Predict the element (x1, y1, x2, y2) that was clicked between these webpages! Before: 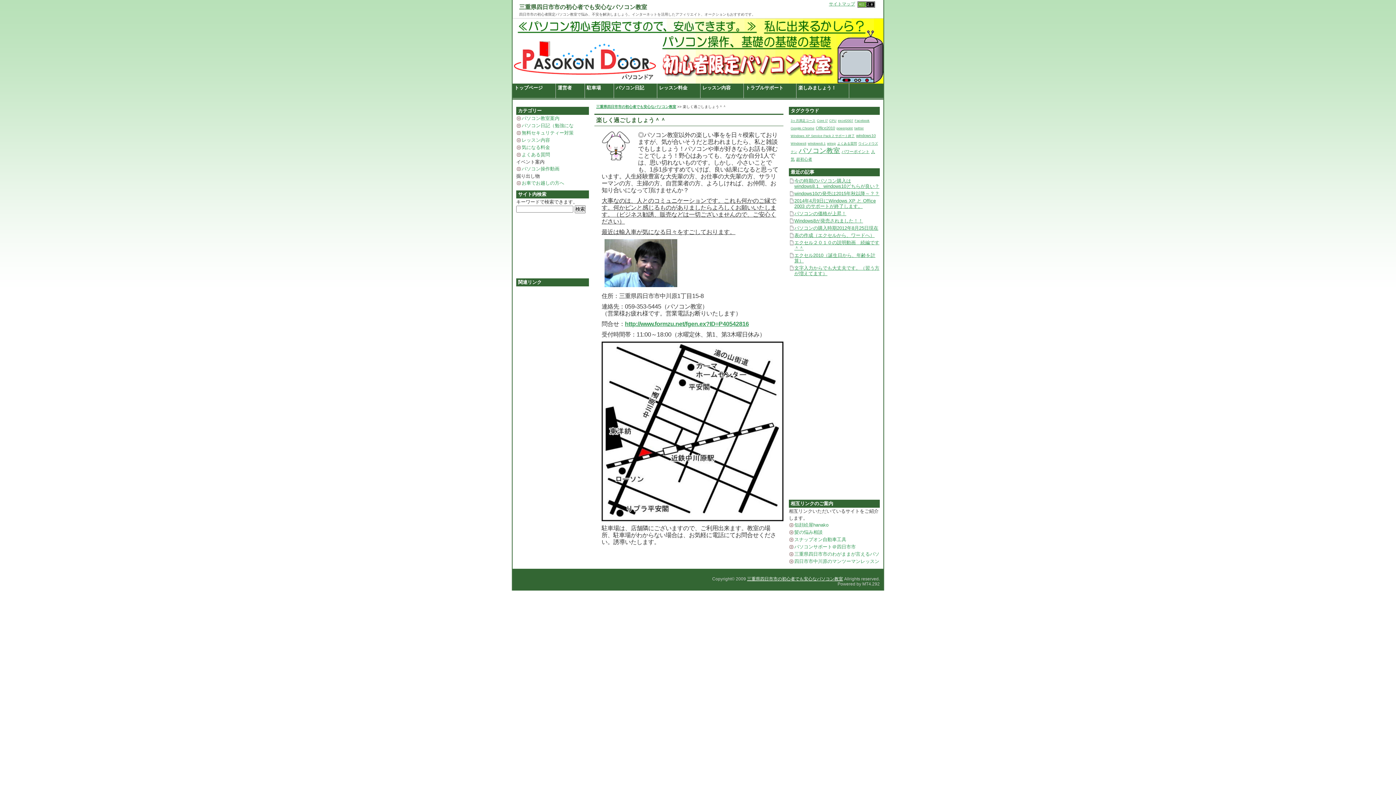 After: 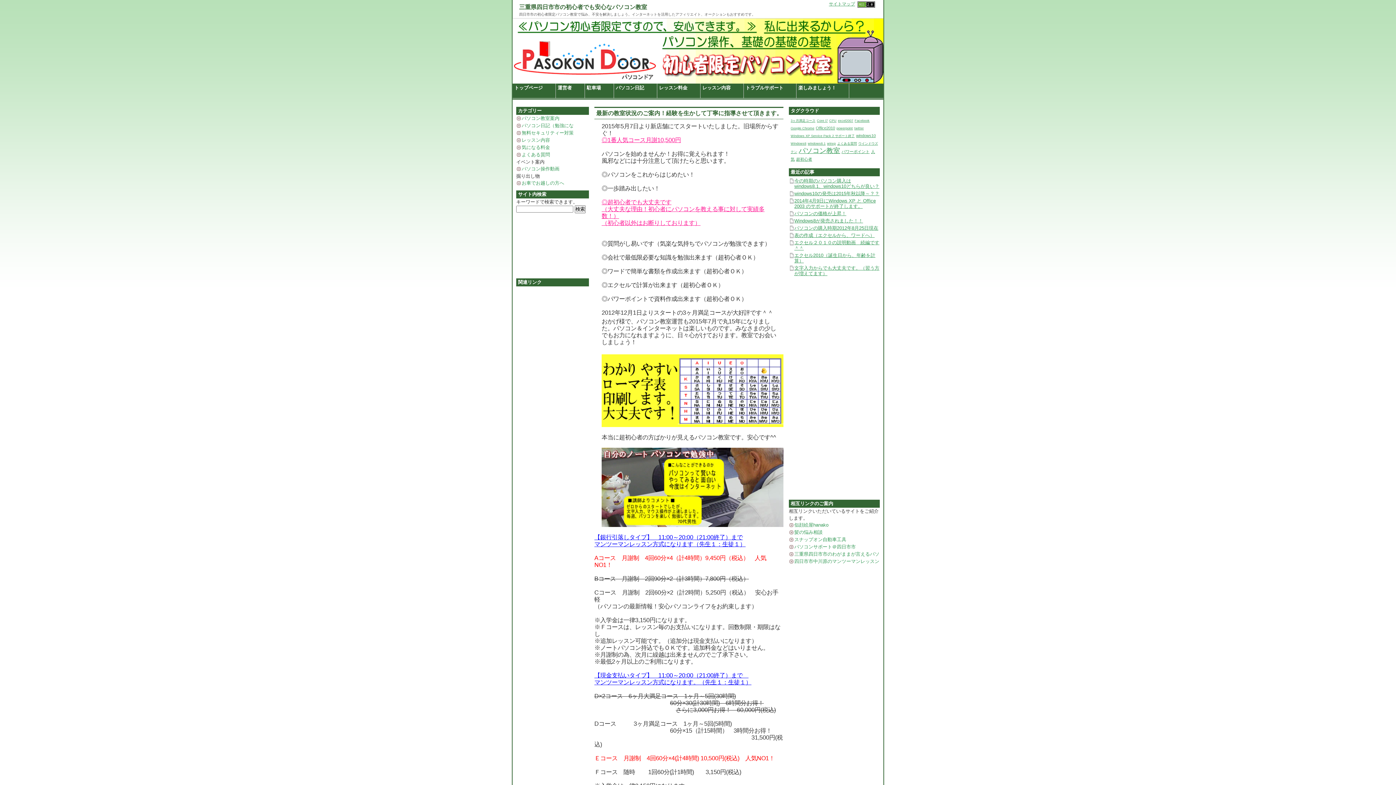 Action: label: 三重県四日市市の初心者でも安心なパソコン教室 bbox: (747, 576, 843, 581)